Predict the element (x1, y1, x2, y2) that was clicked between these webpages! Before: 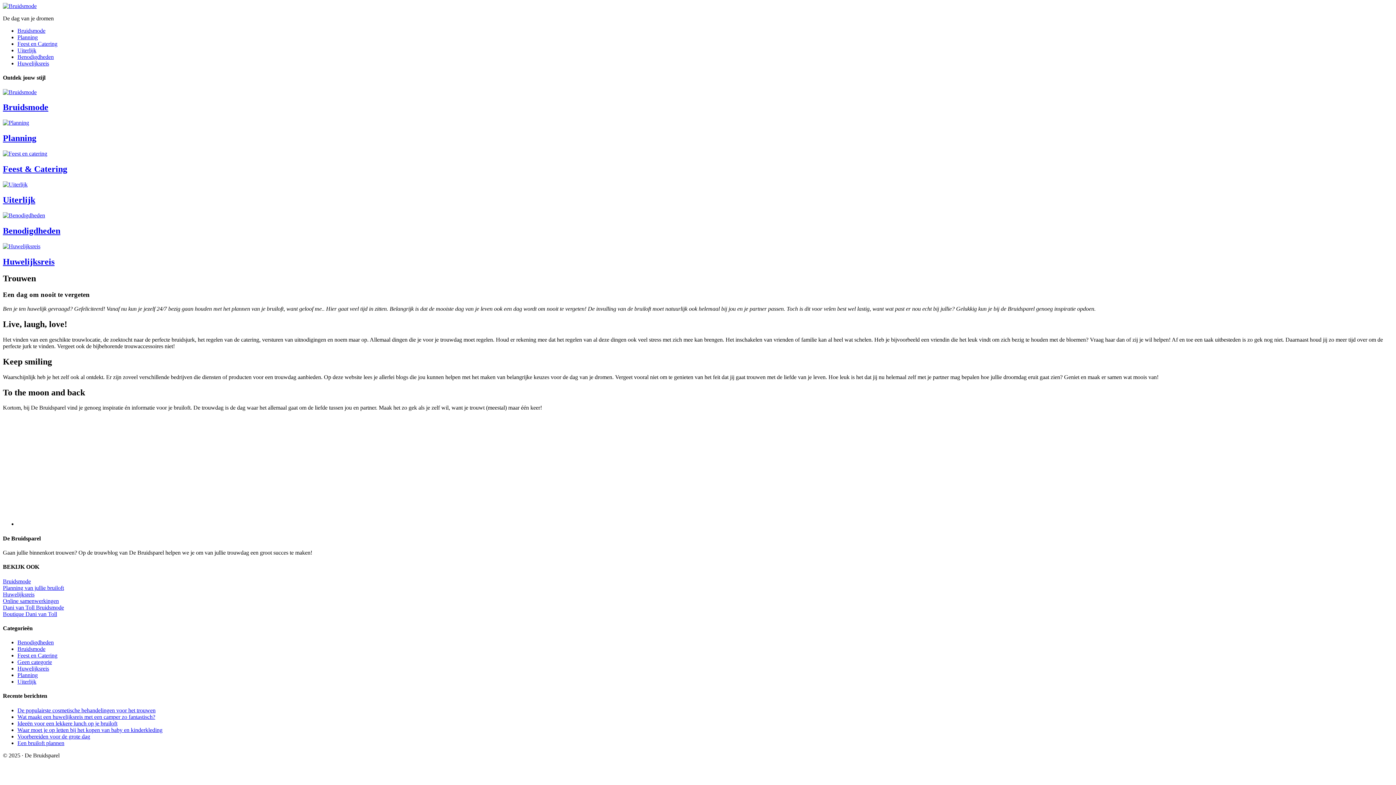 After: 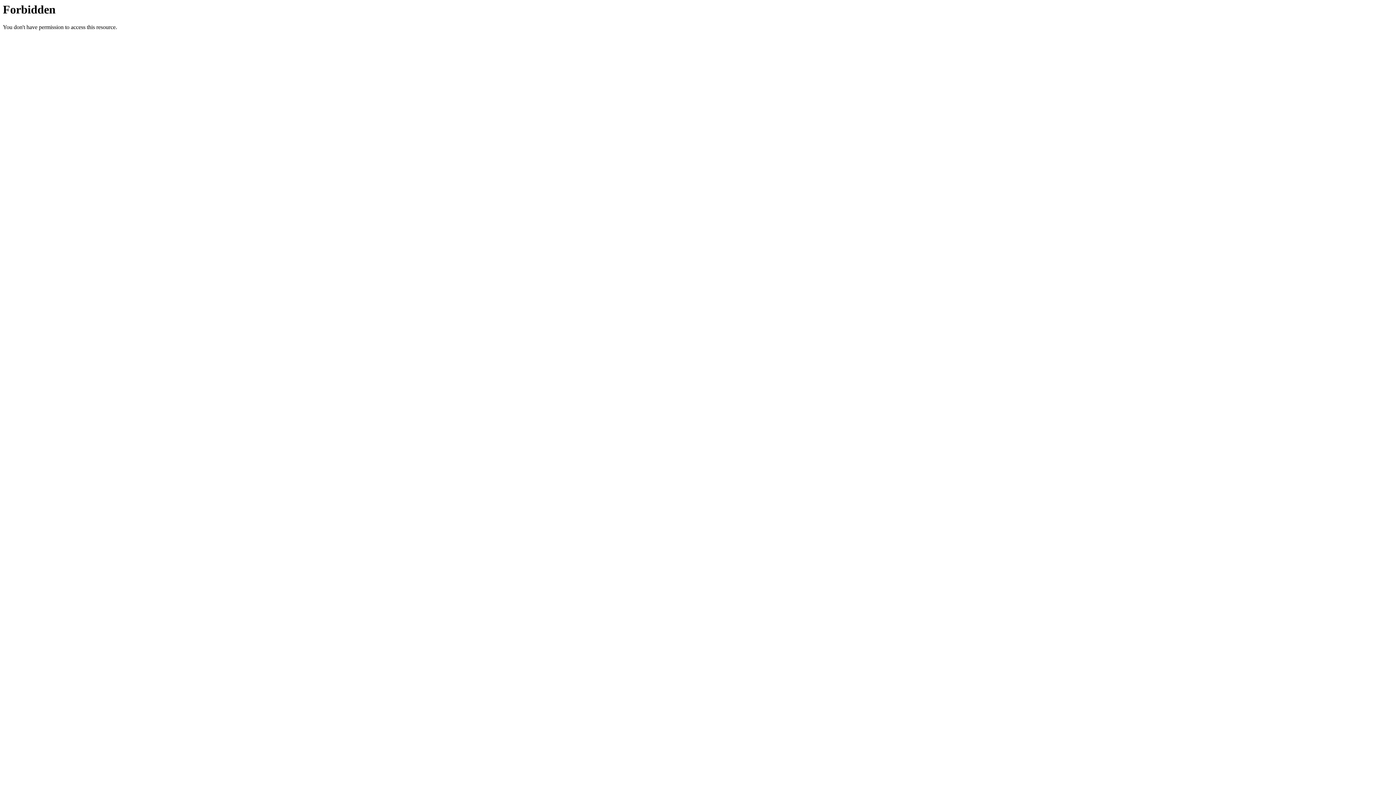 Action: bbox: (17, 665, 49, 672) label: Huwelijksreis